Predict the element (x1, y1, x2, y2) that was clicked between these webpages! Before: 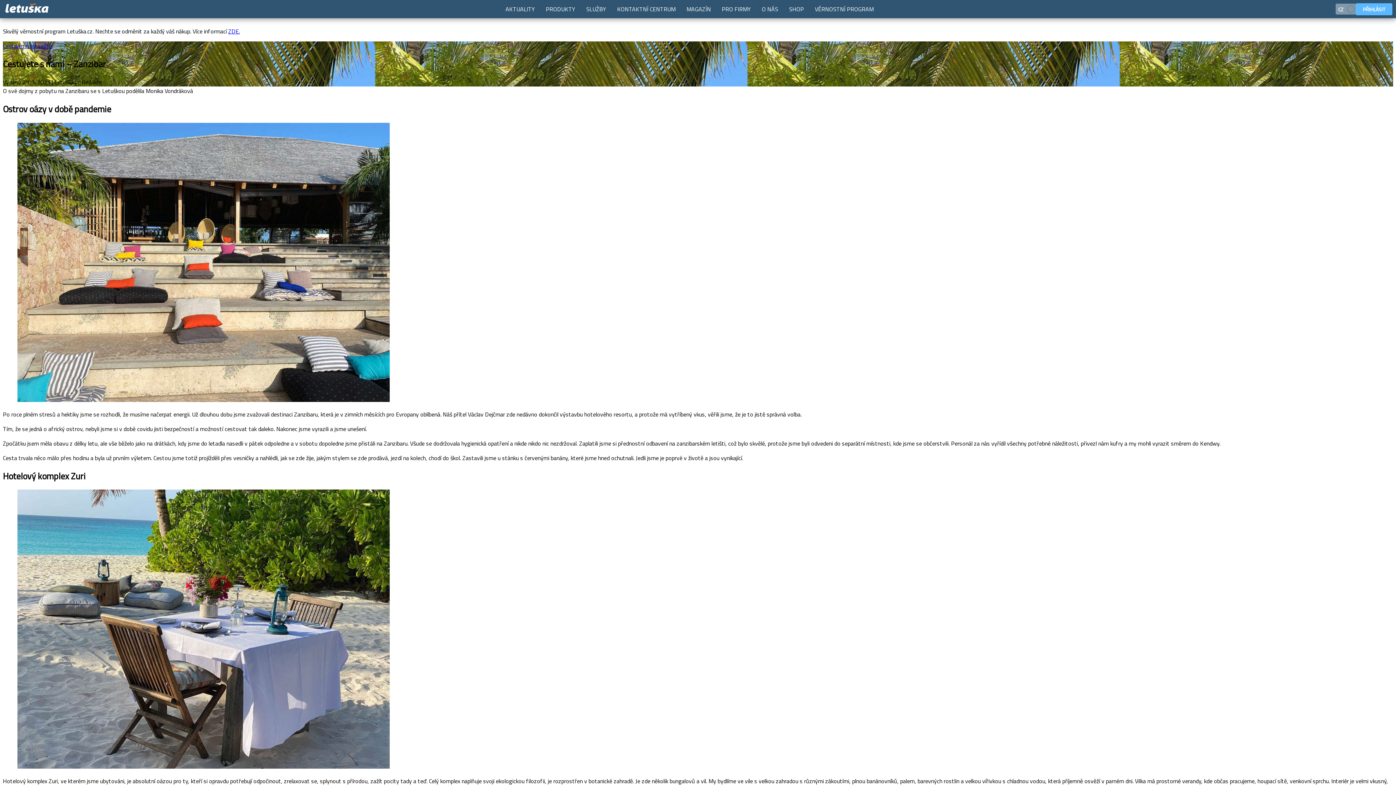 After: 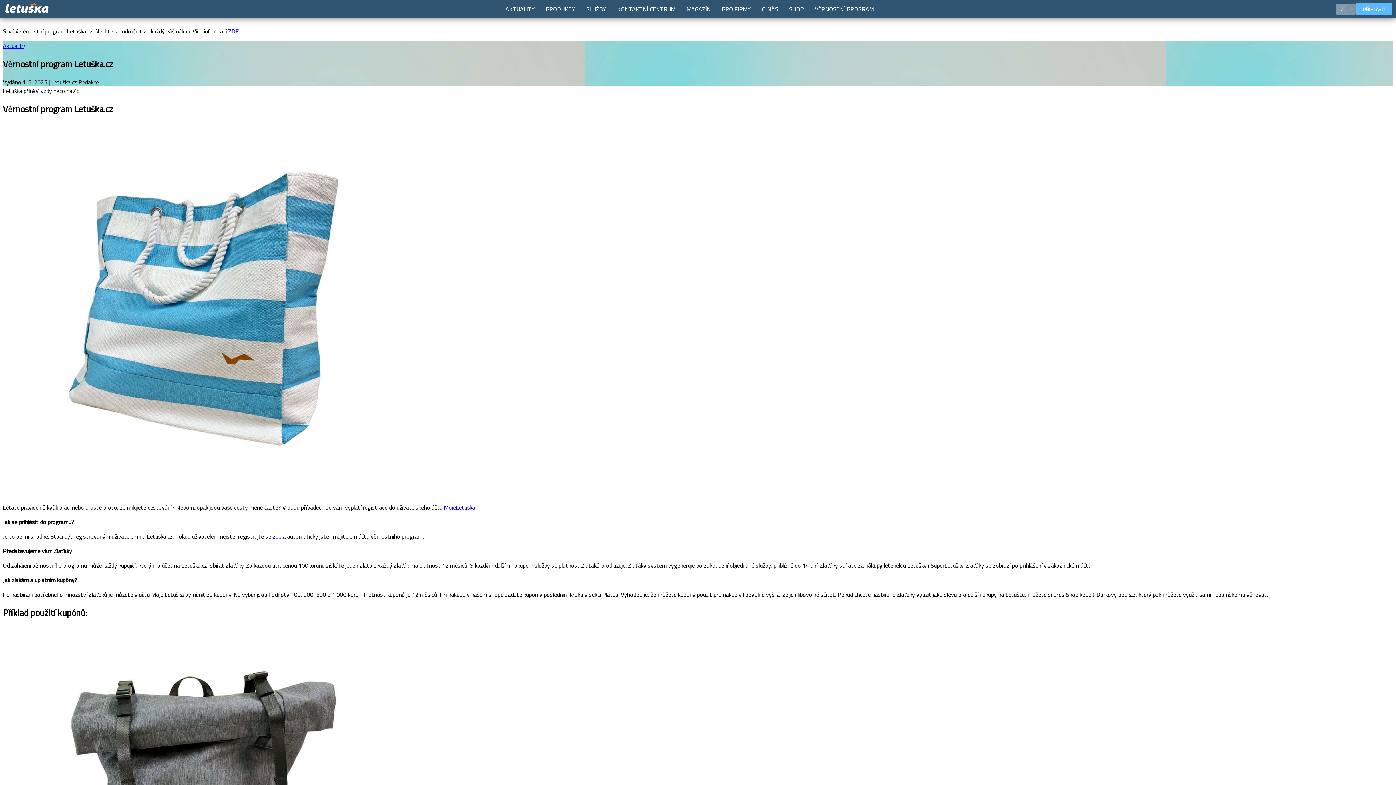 Action: label: ZDE. bbox: (228, 26, 240, 35)